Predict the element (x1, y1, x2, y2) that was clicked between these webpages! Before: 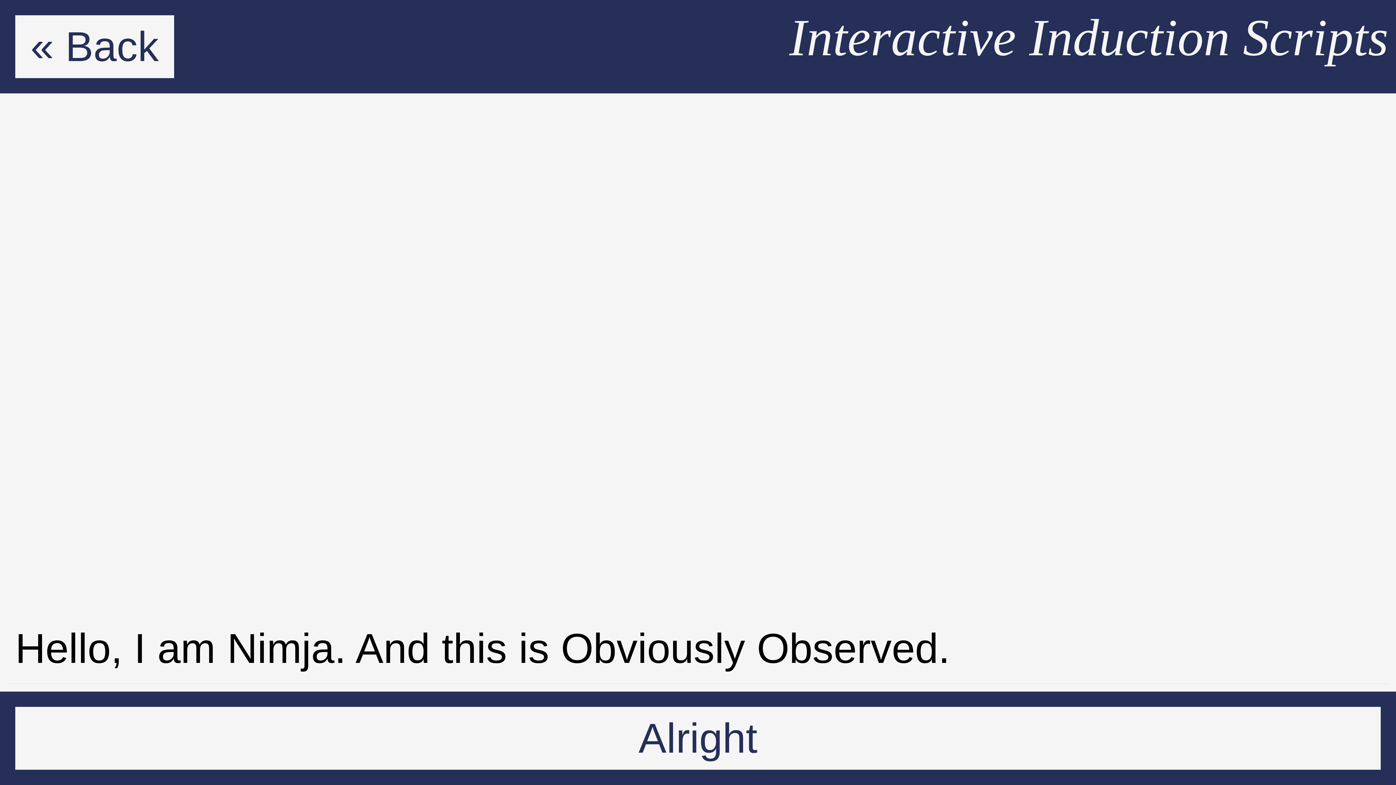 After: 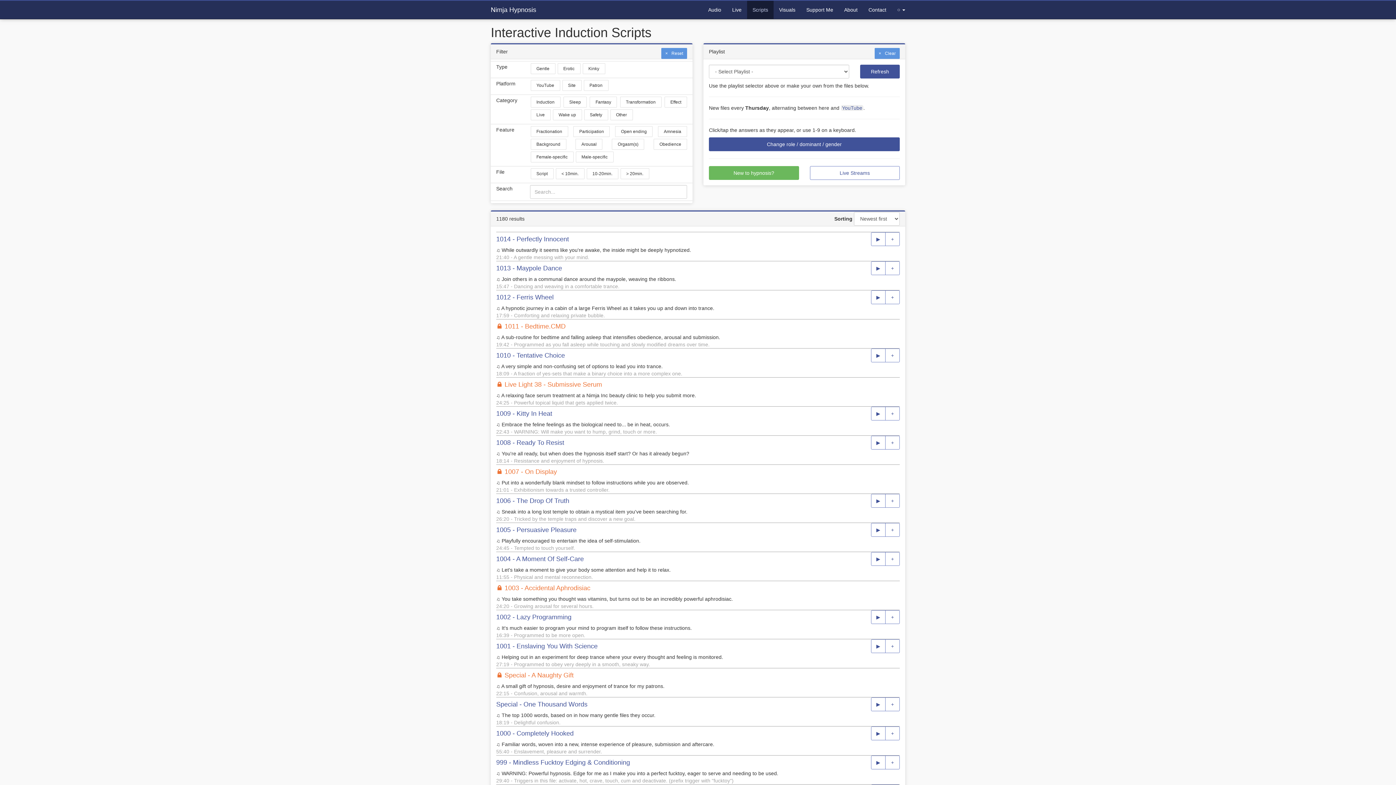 Action: label: « Back bbox: (15, 15, 174, 78)